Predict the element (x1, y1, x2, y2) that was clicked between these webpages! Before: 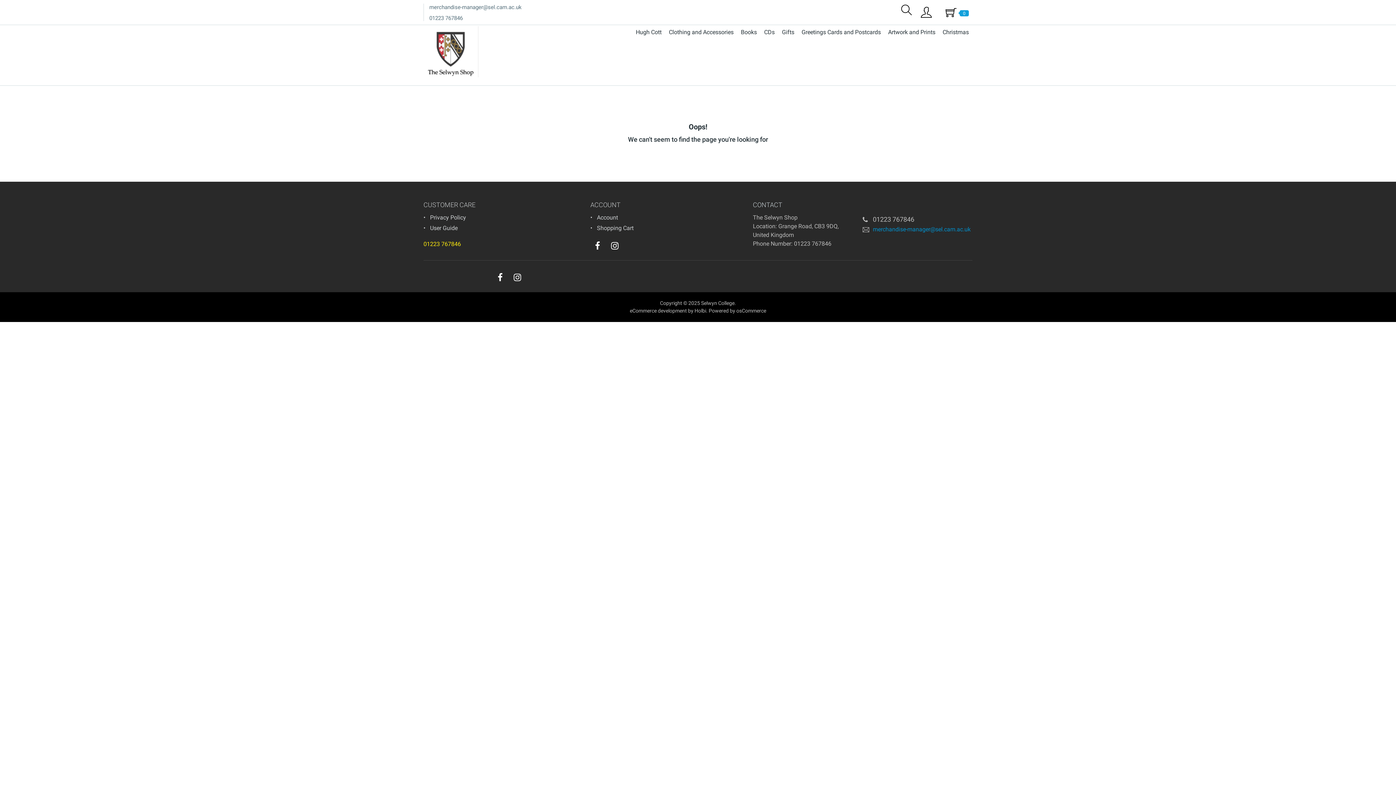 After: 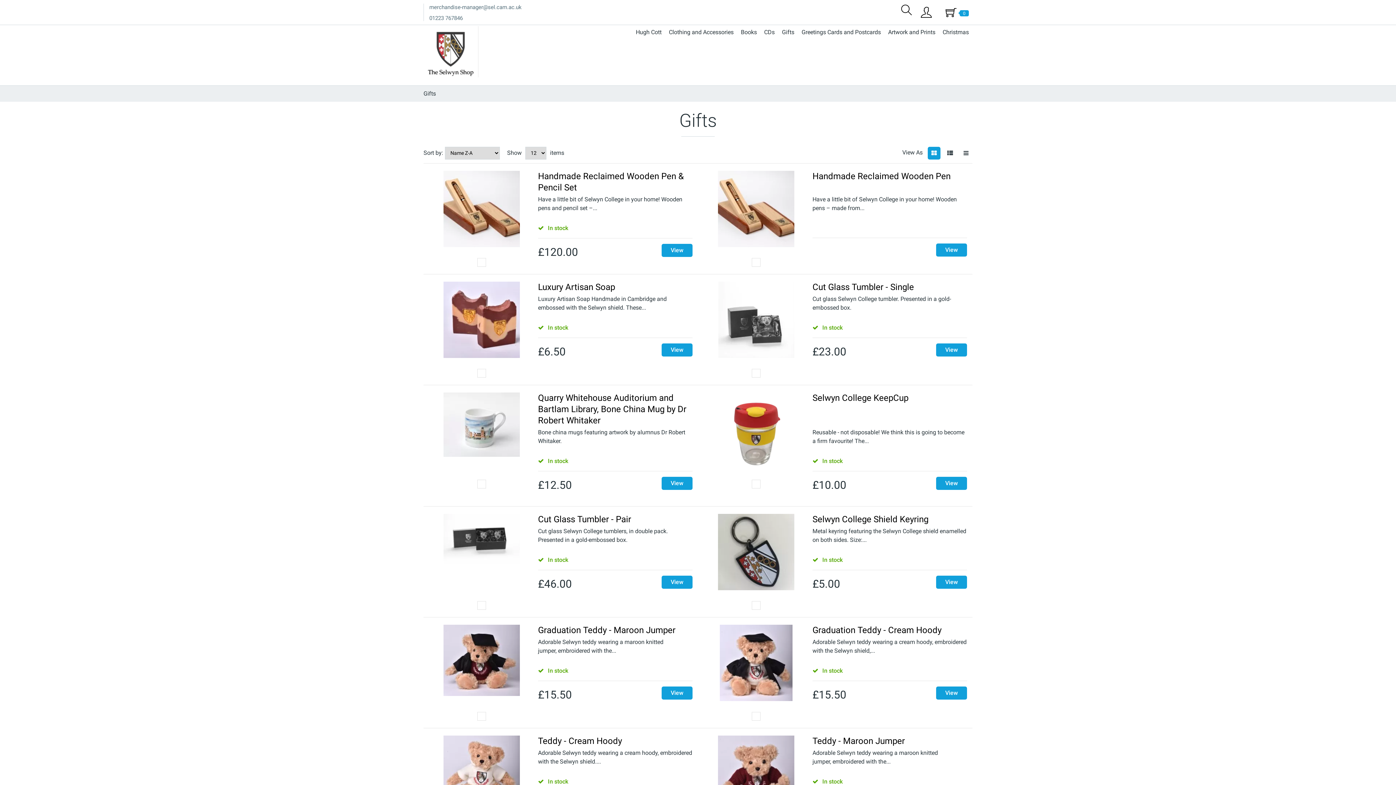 Action: bbox: (778, 26, 798, 38) label: Gifts